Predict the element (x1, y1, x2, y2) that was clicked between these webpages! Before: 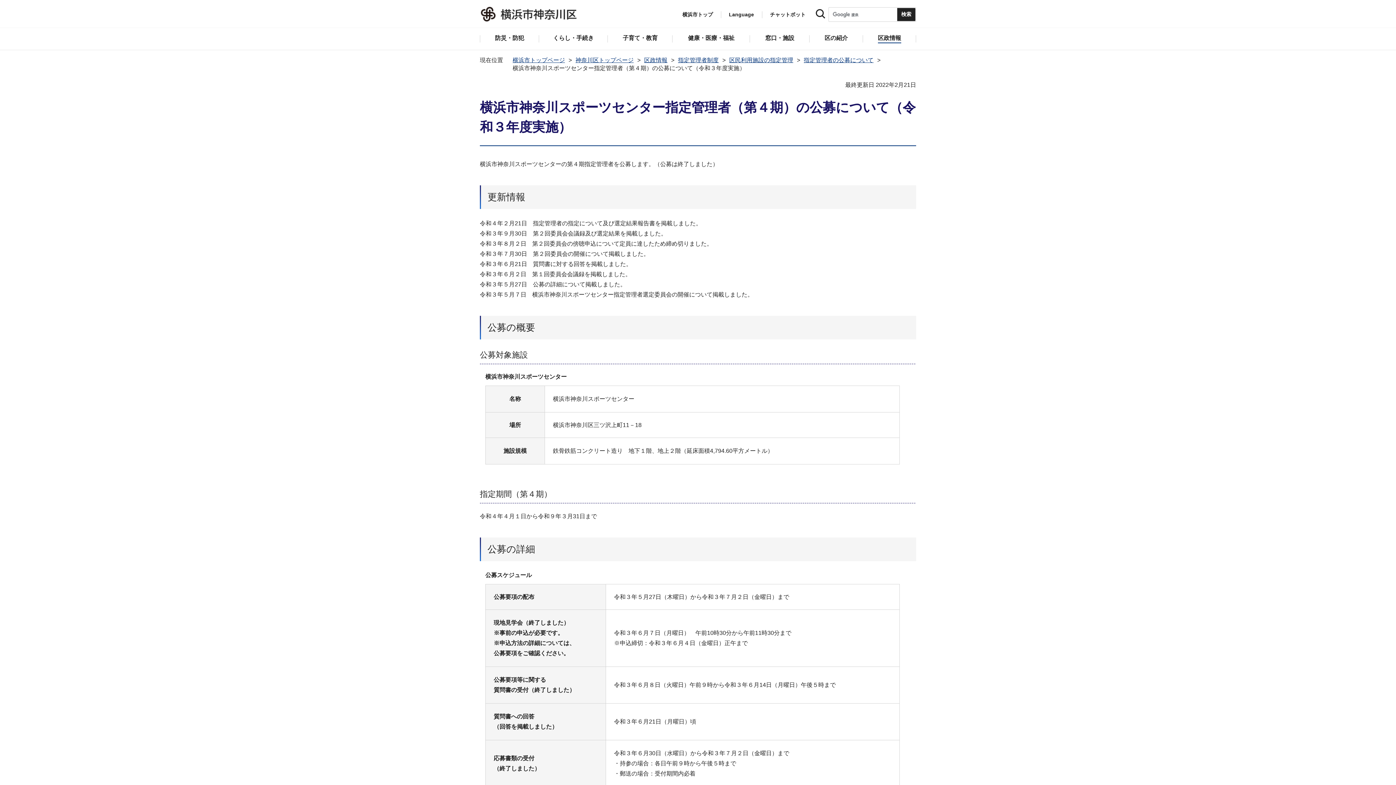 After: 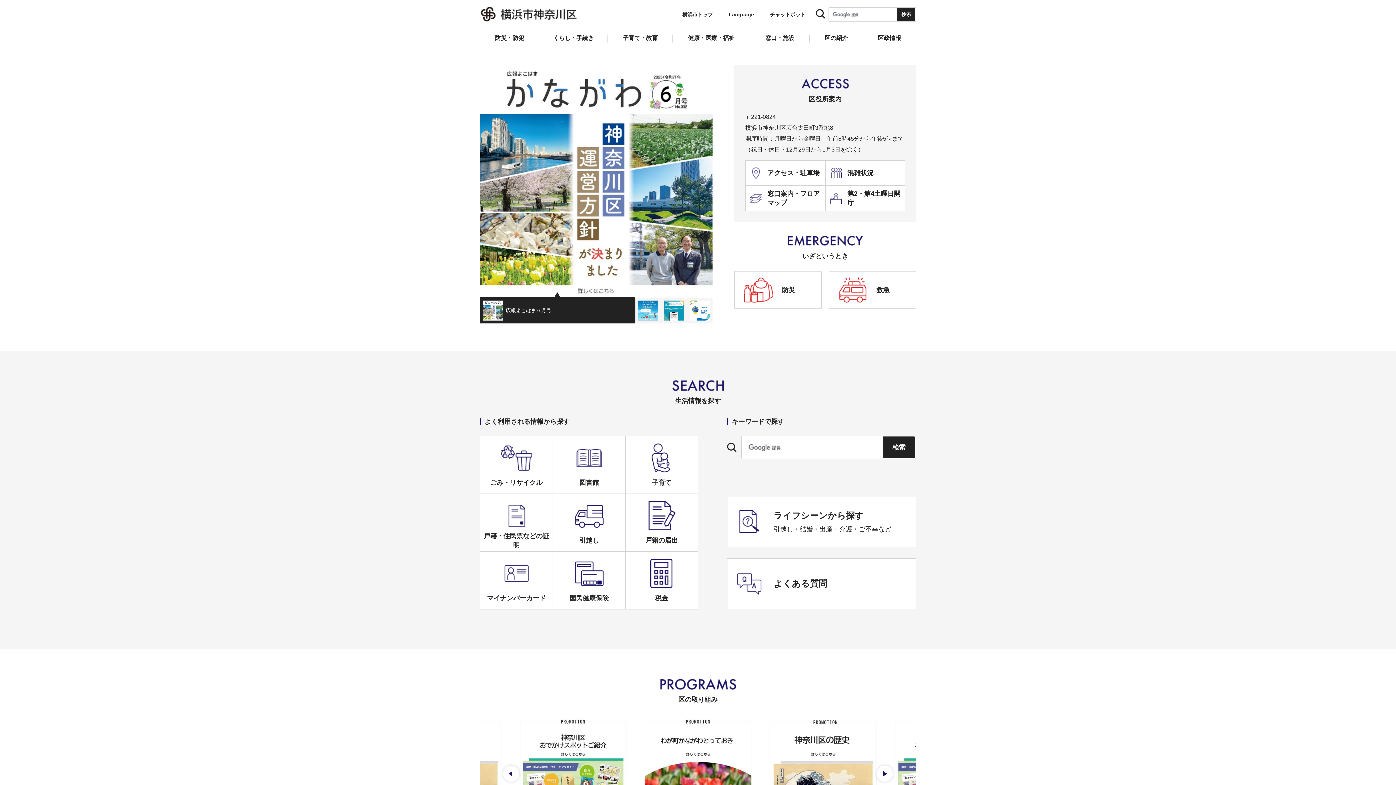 Action: bbox: (480, 6, 585, 21)